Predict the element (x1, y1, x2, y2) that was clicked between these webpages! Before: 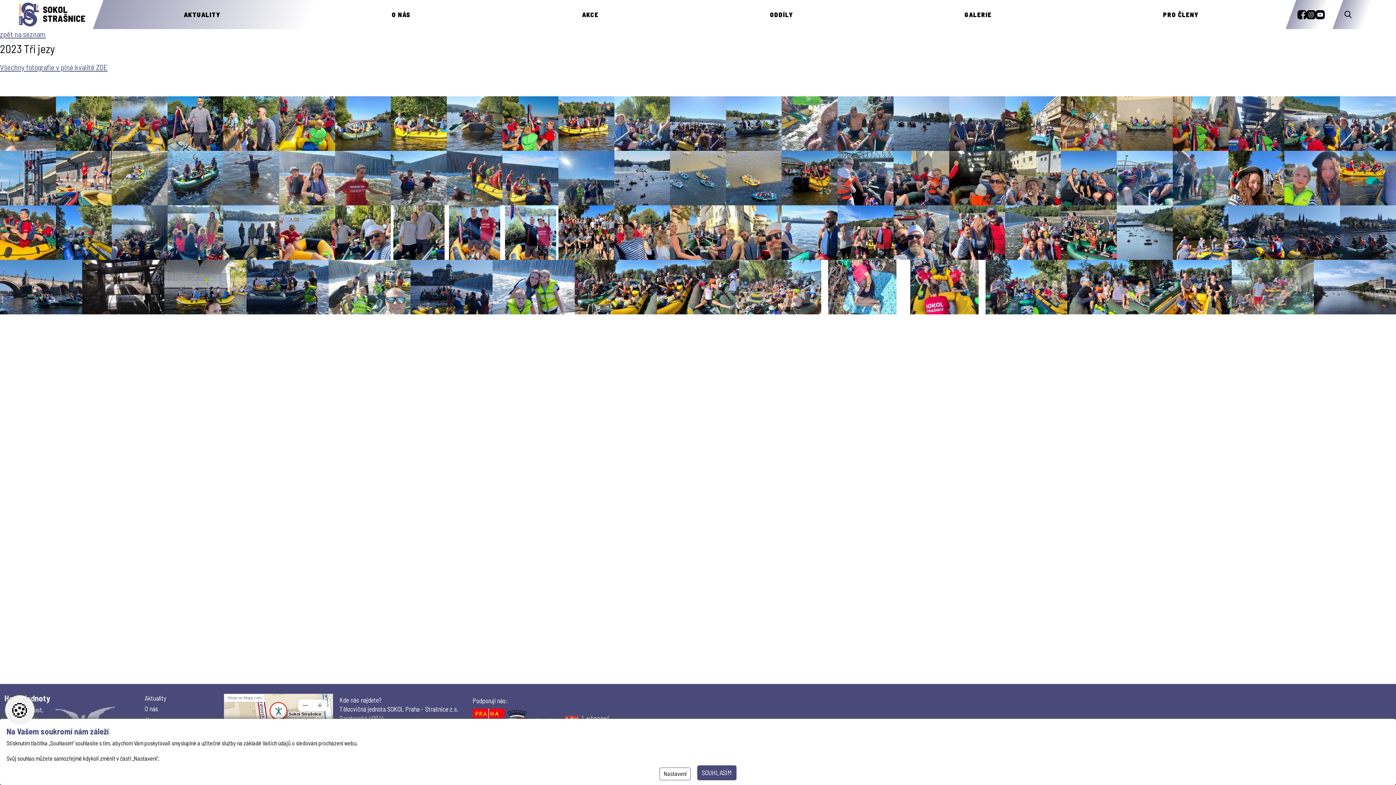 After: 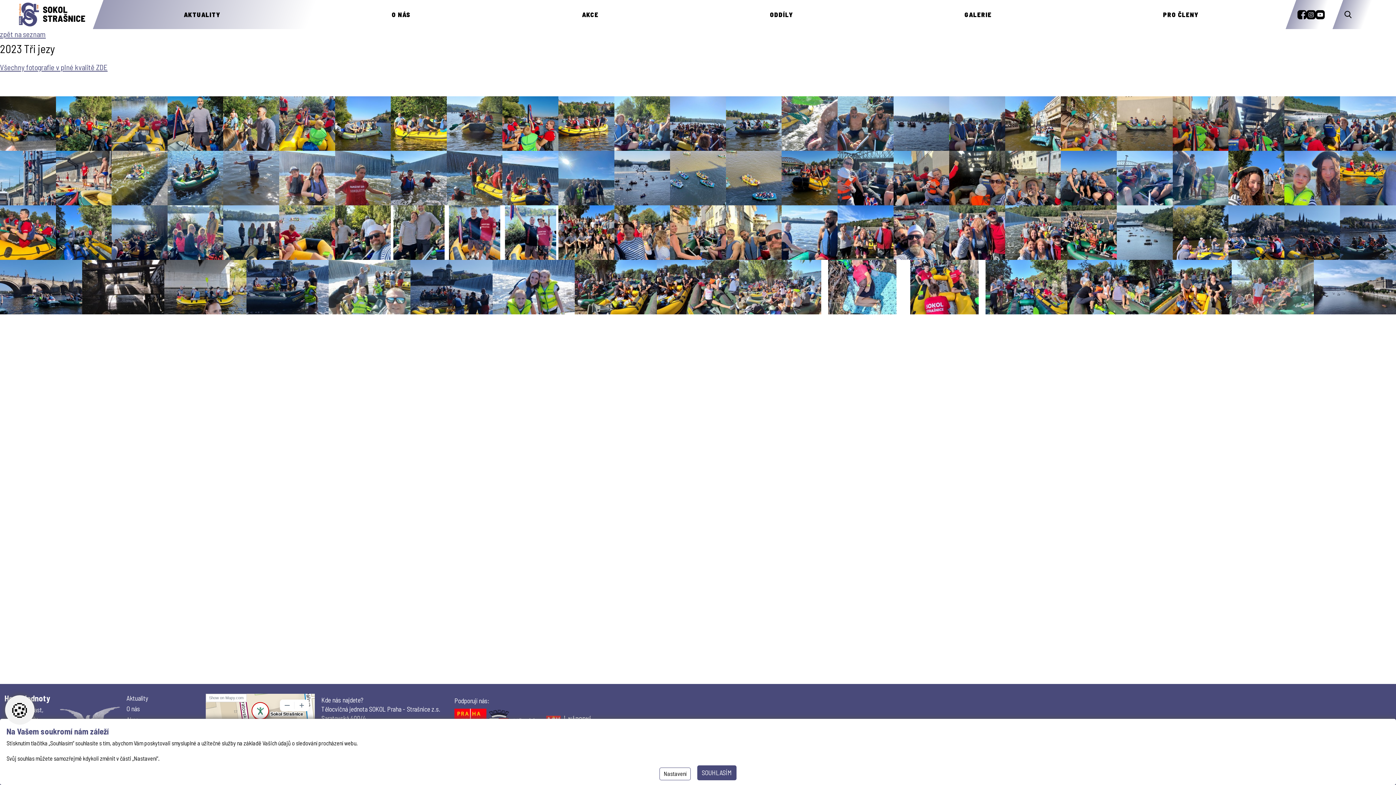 Action: bbox: (144, 694, 166, 702) label: Aktuality